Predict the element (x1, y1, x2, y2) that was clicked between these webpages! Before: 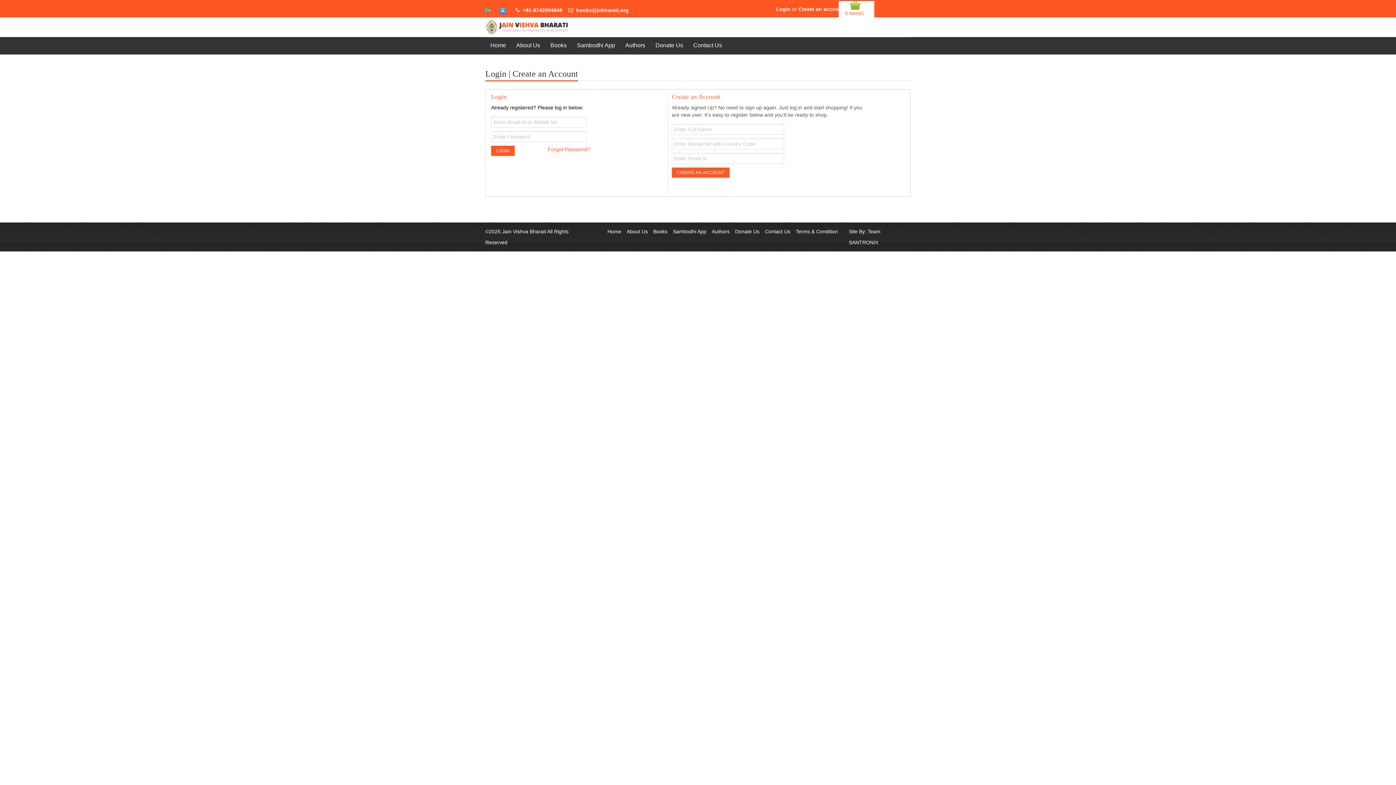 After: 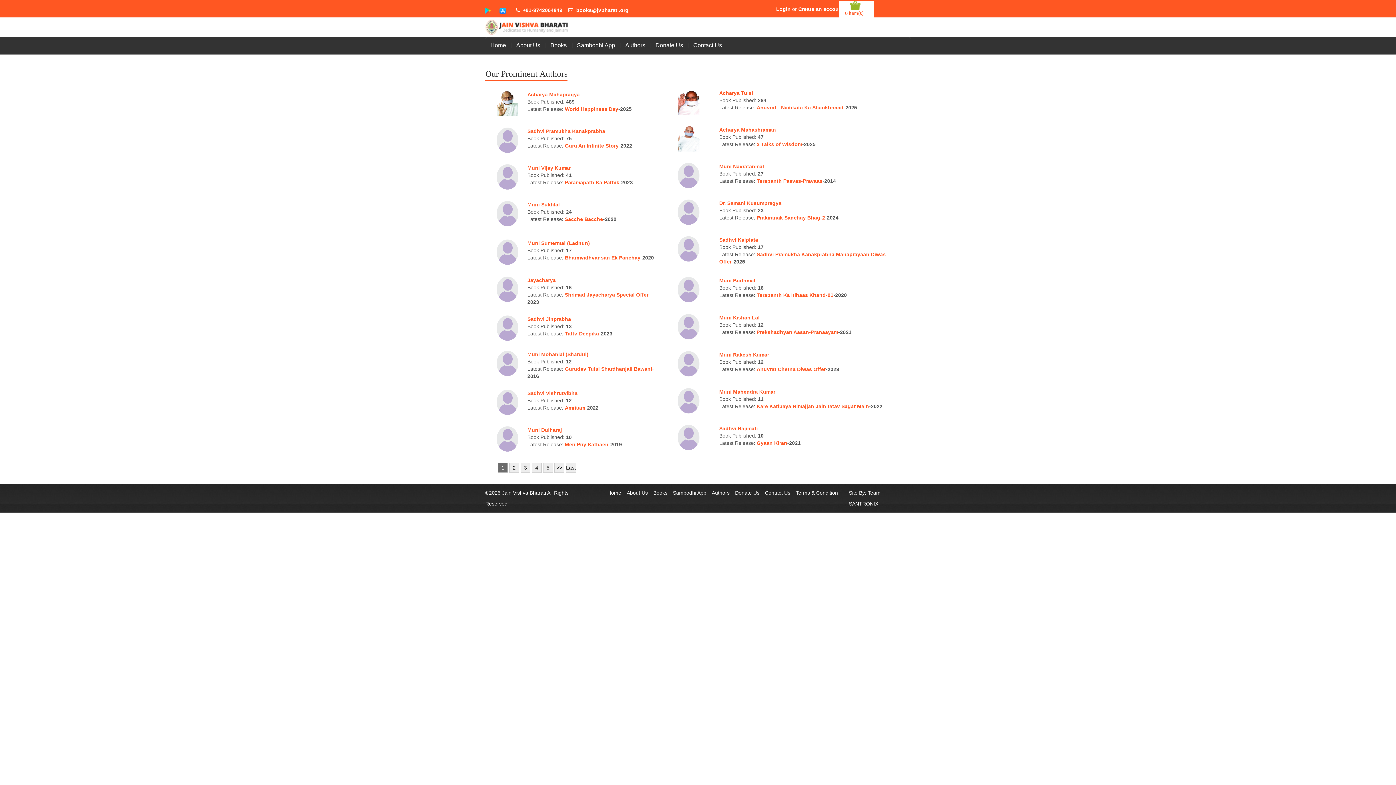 Action: bbox: (621, 37, 650, 54) label: Authors